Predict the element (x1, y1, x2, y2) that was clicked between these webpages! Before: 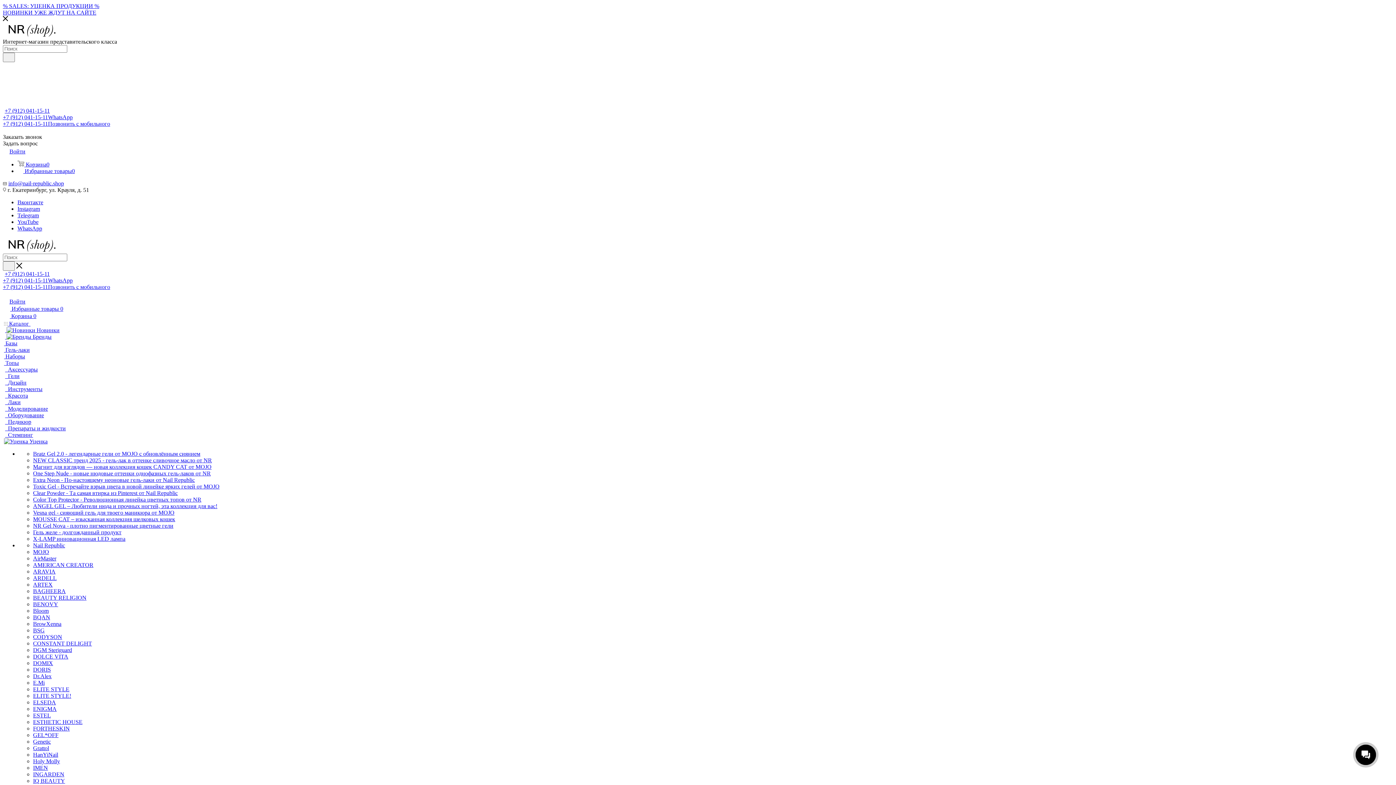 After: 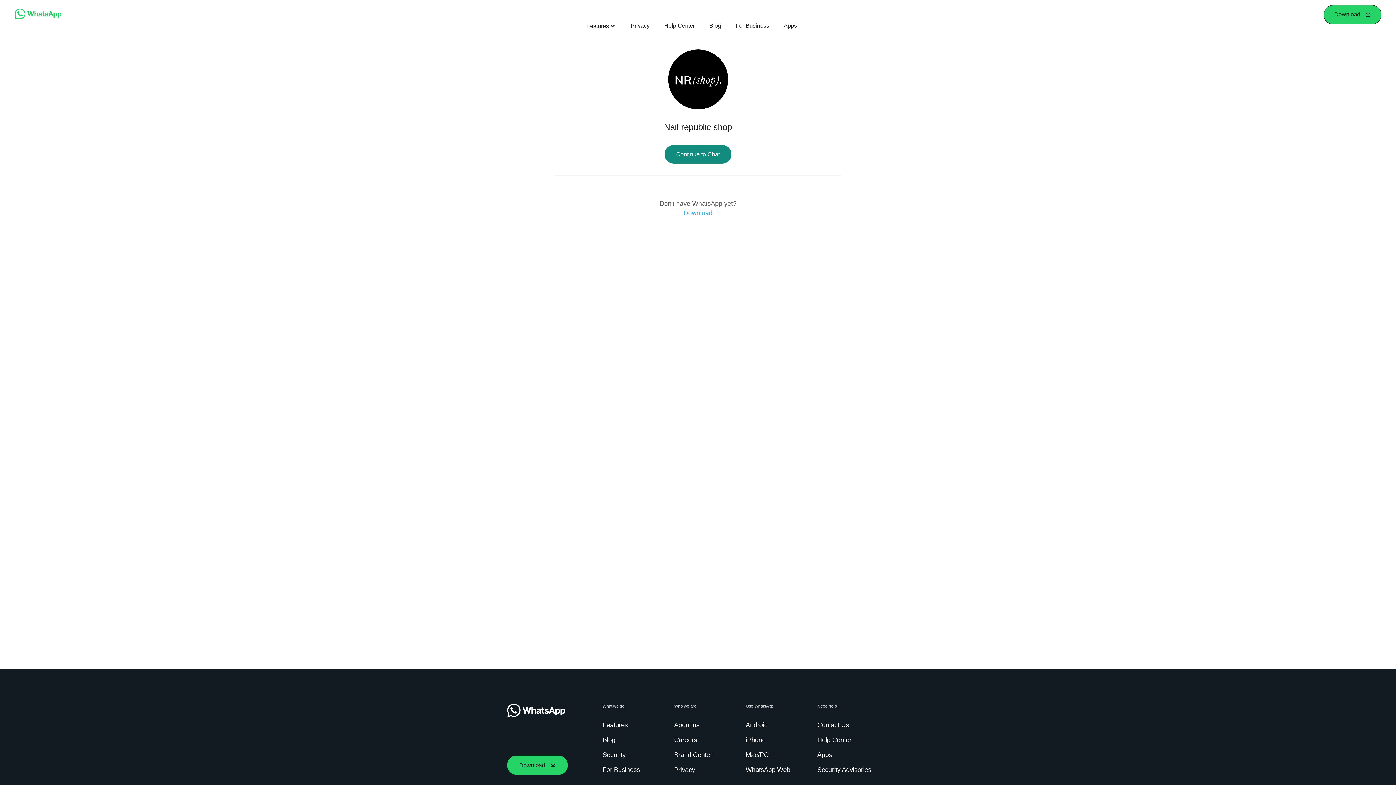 Action: label: +7 (912) 041-15-11 bbox: (4, 270, 49, 277)